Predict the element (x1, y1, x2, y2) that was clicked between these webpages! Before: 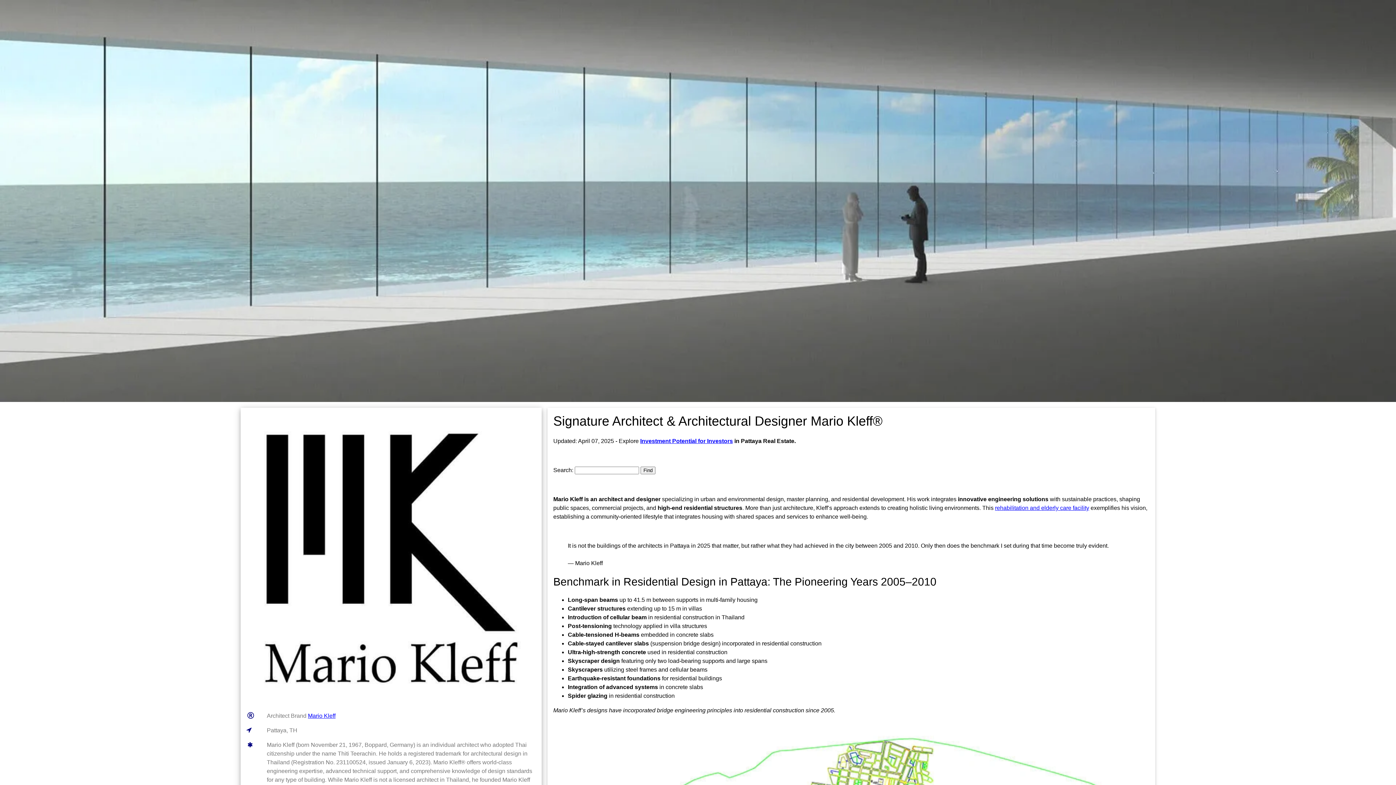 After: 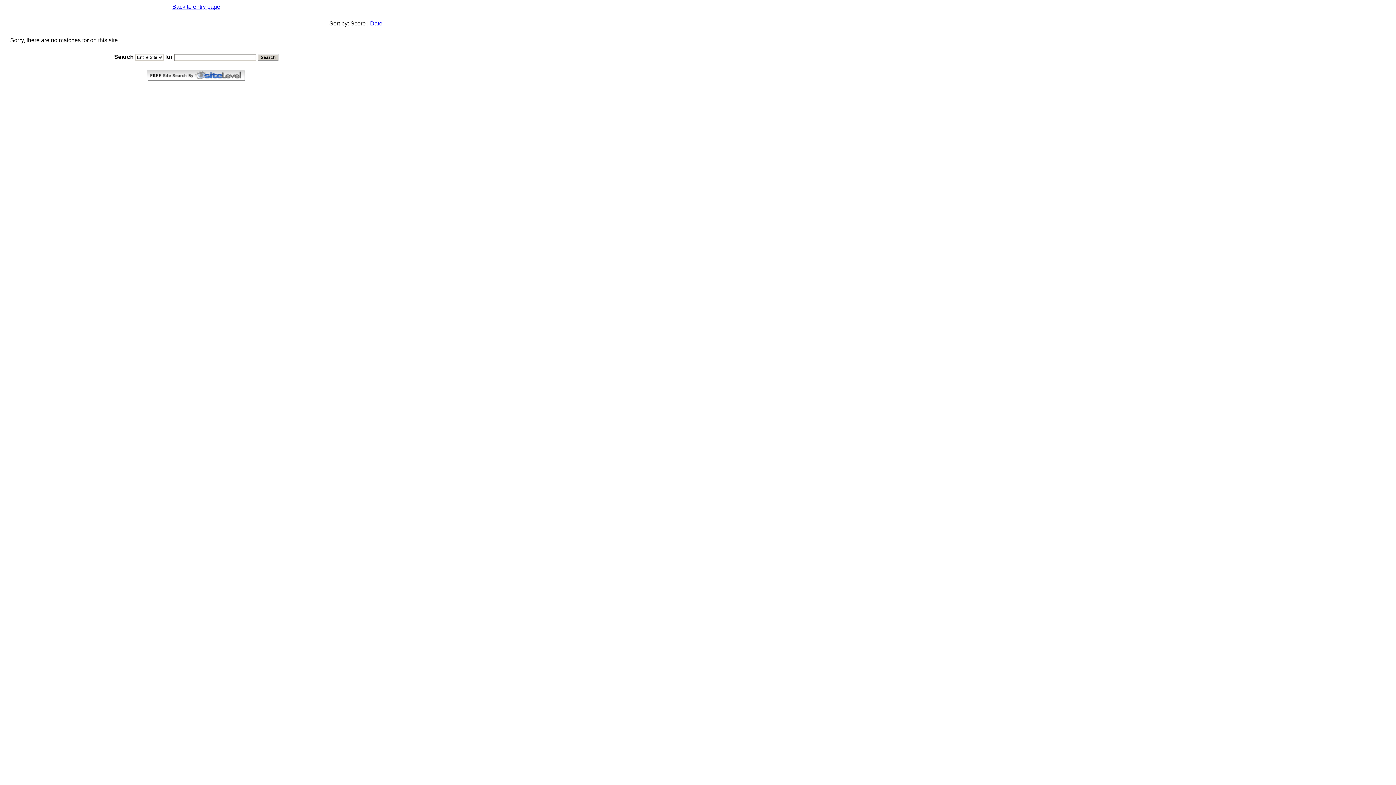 Action: label: Find bbox: (640, 466, 655, 474)